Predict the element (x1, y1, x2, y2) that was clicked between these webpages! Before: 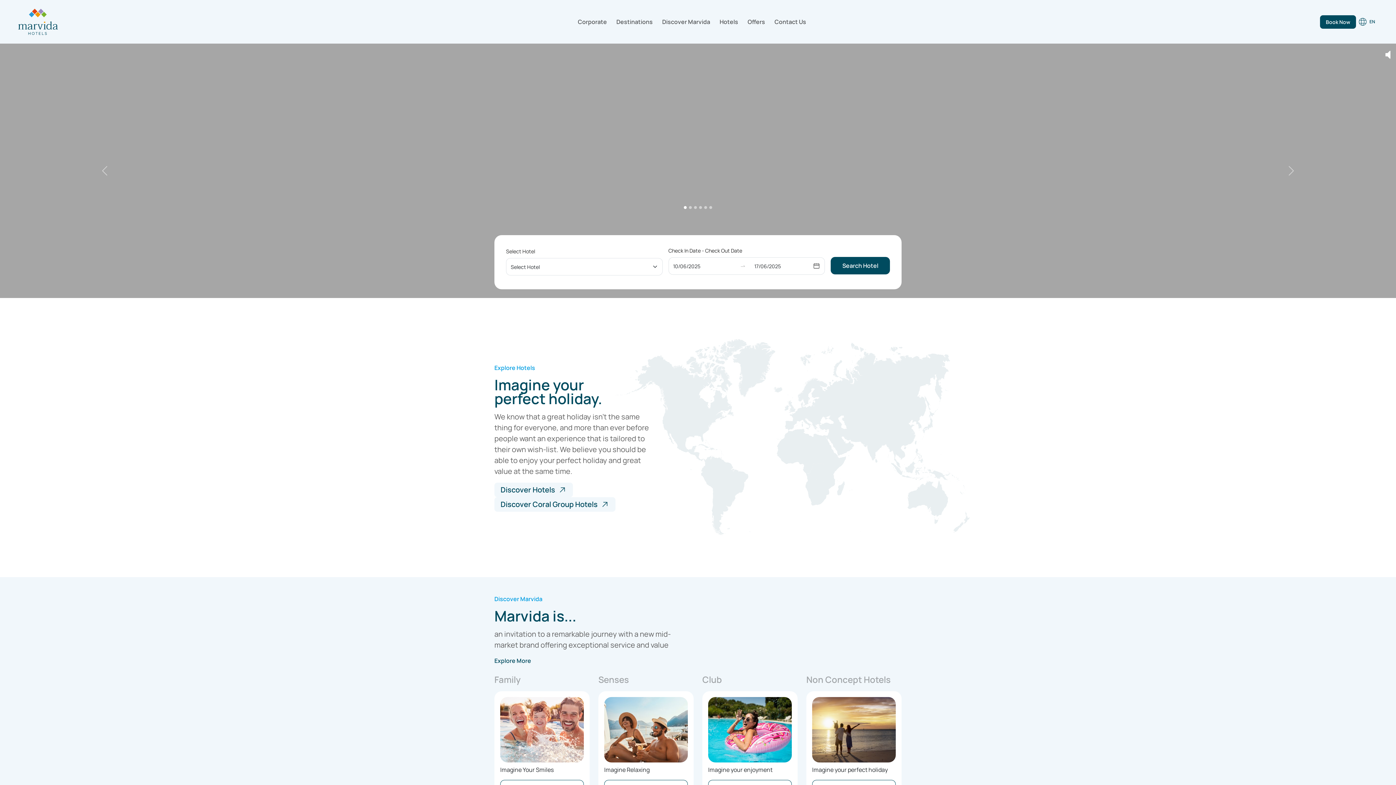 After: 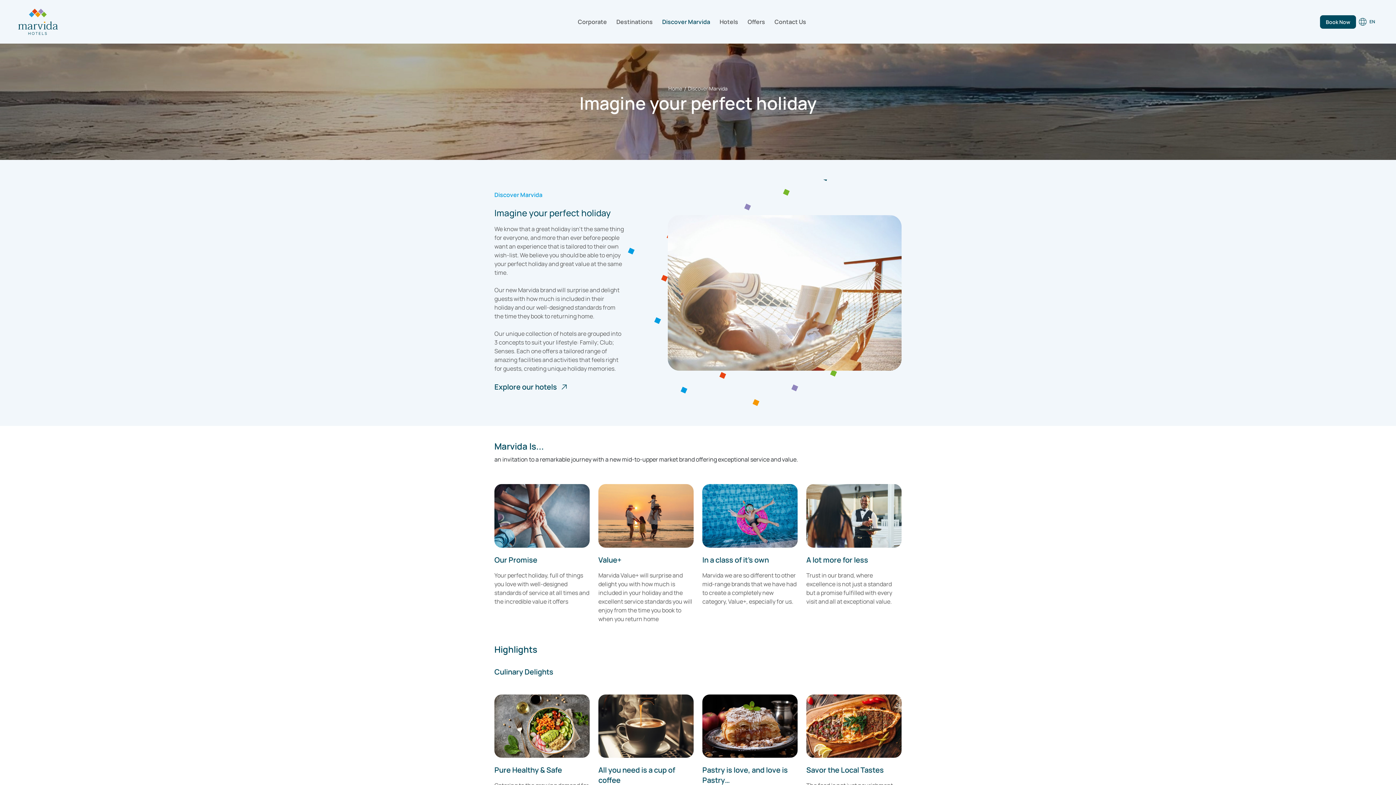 Action: label: Explore More bbox: (494, 656, 531, 665)